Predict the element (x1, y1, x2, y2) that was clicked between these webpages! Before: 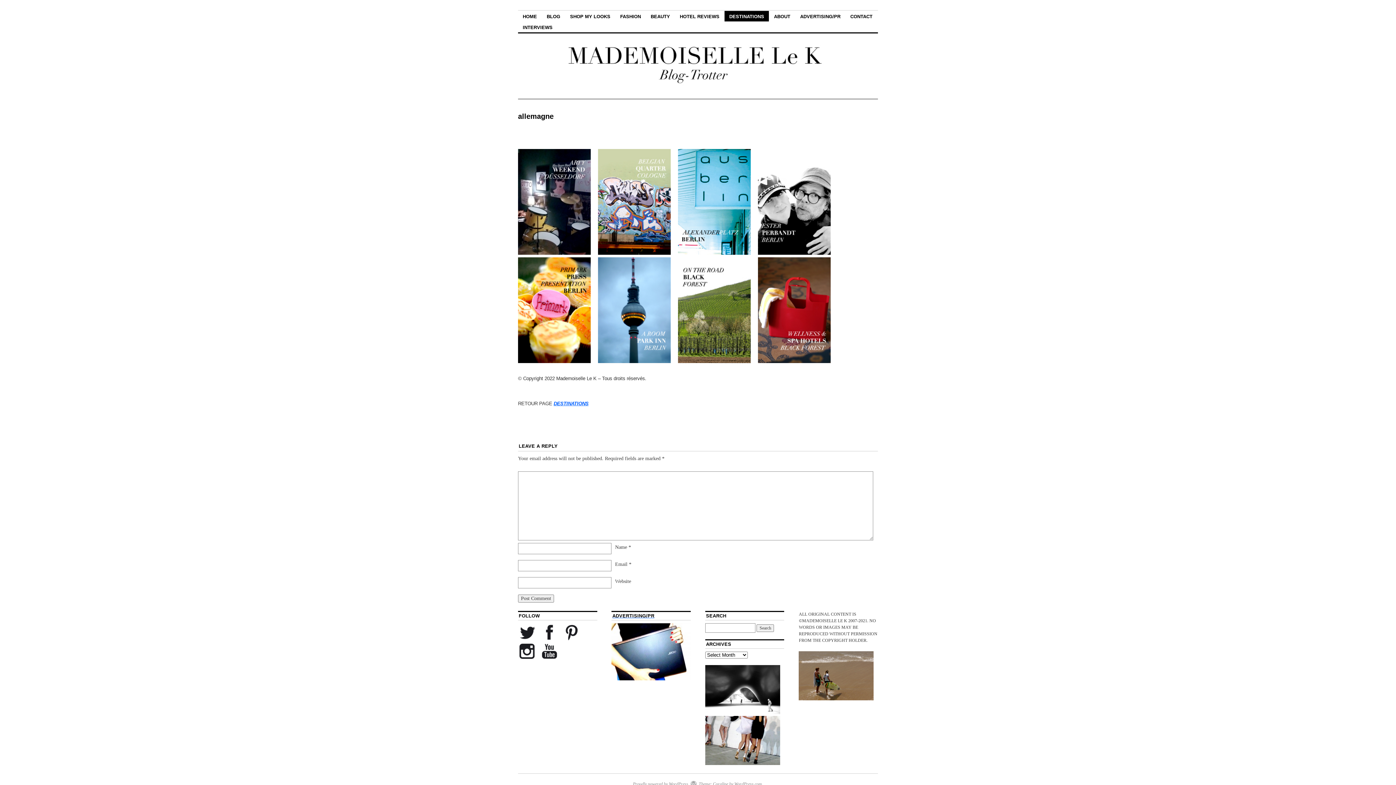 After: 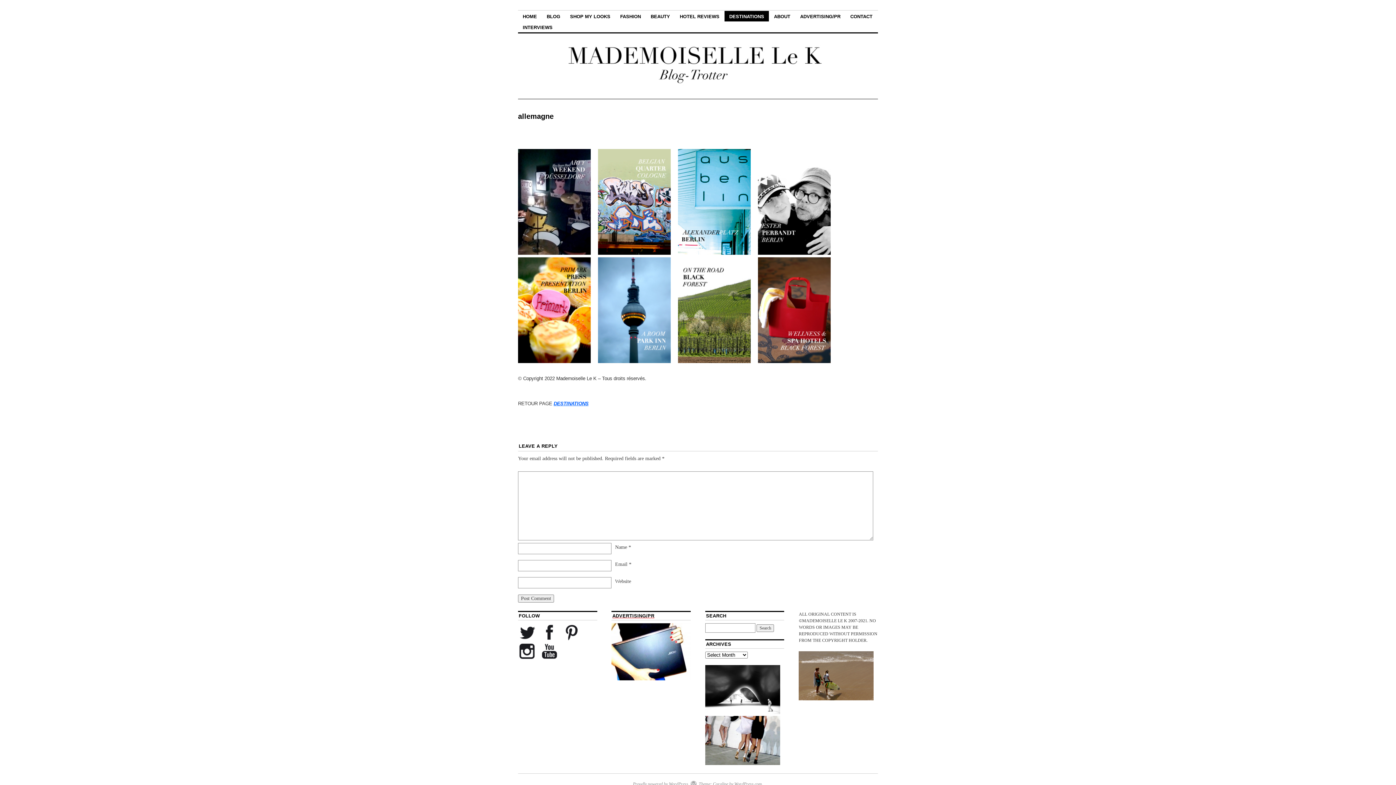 Action: bbox: (611, 611, 690, 620) label: ADVERTISING/PR